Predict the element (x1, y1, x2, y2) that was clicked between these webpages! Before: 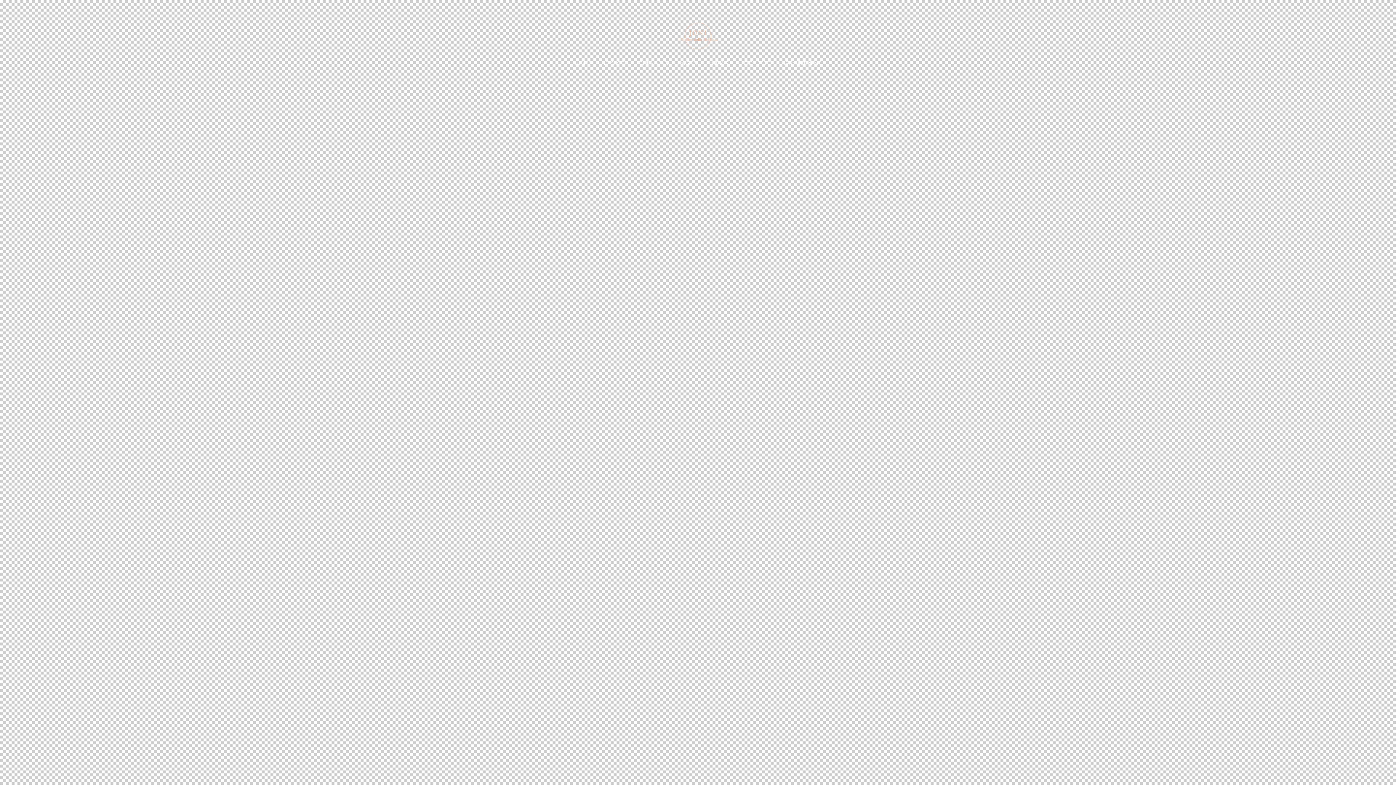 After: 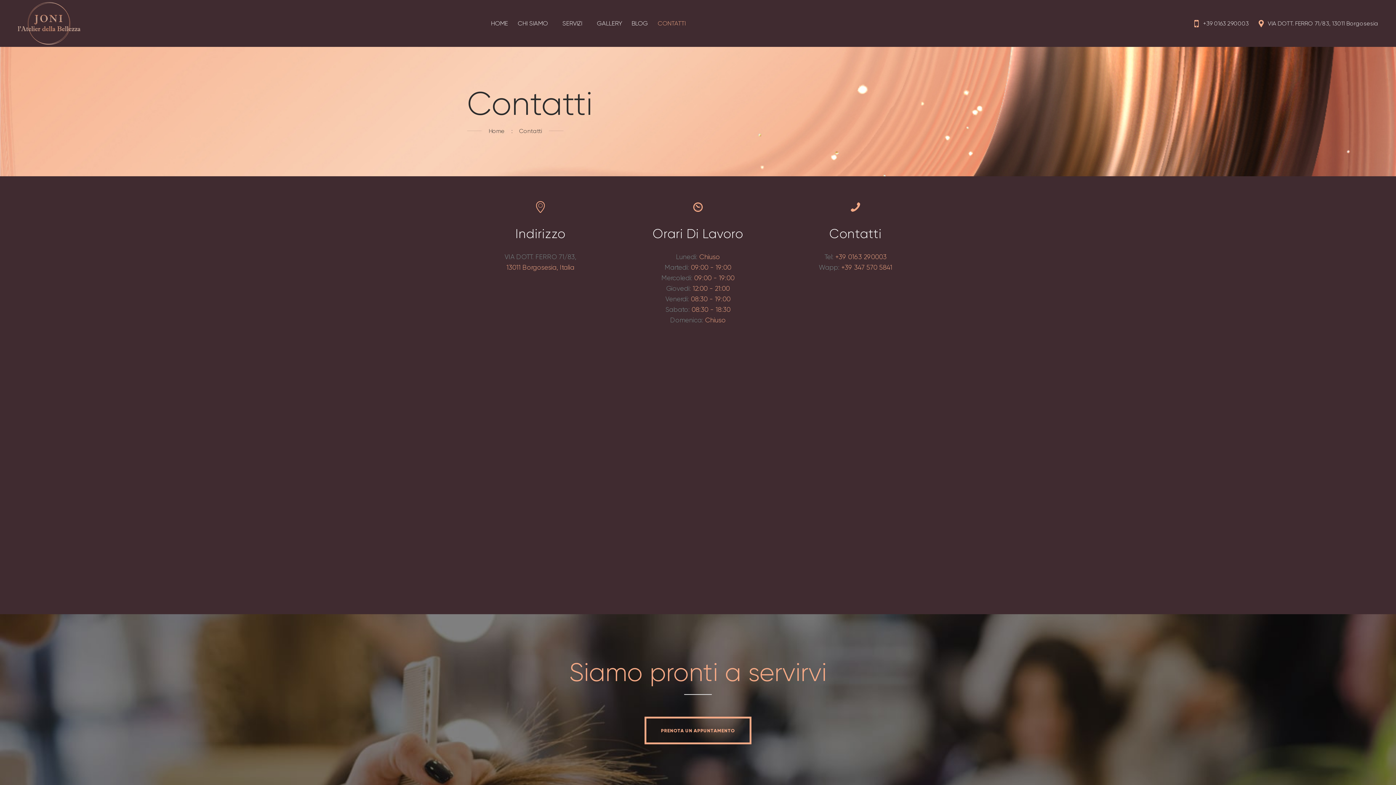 Action: label: CONTATTI bbox: (738, 53, 776, 73)